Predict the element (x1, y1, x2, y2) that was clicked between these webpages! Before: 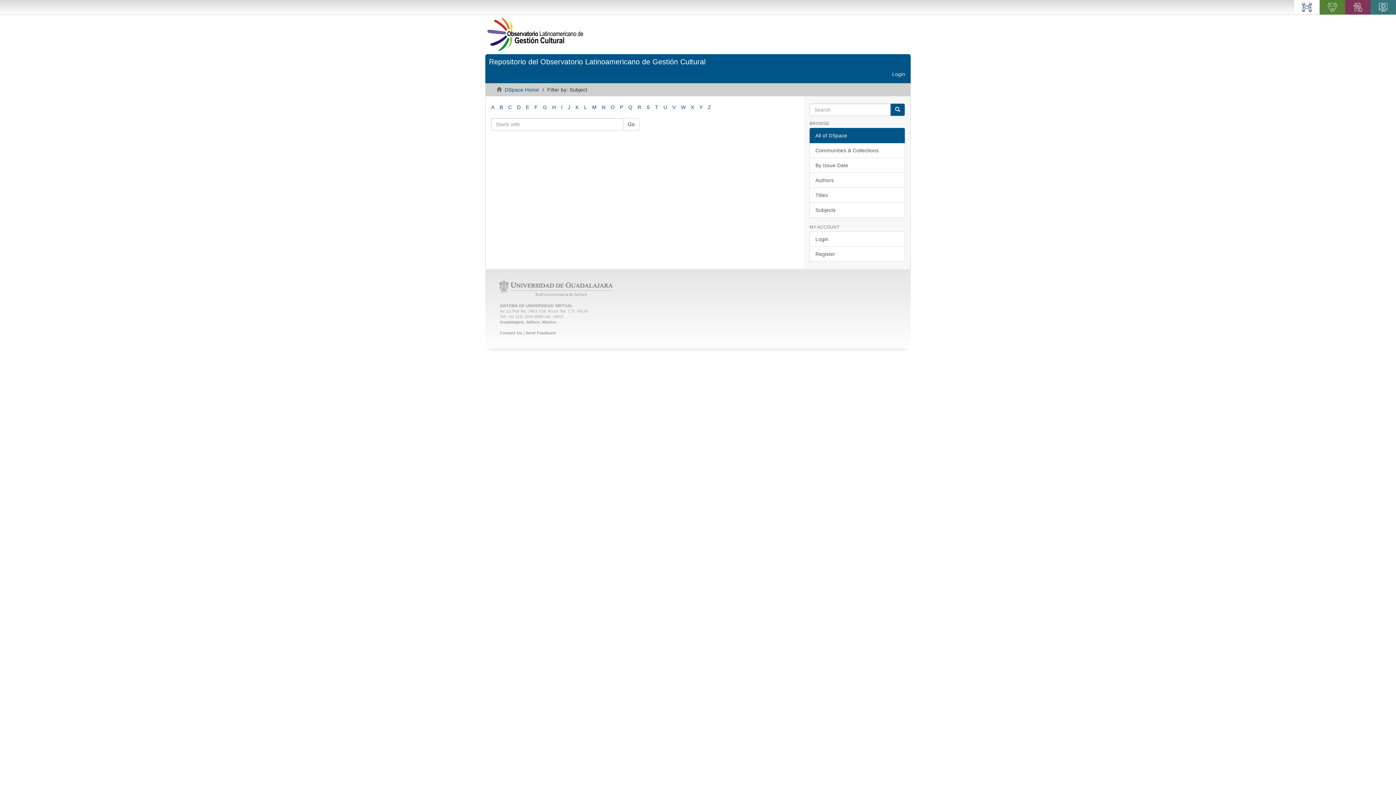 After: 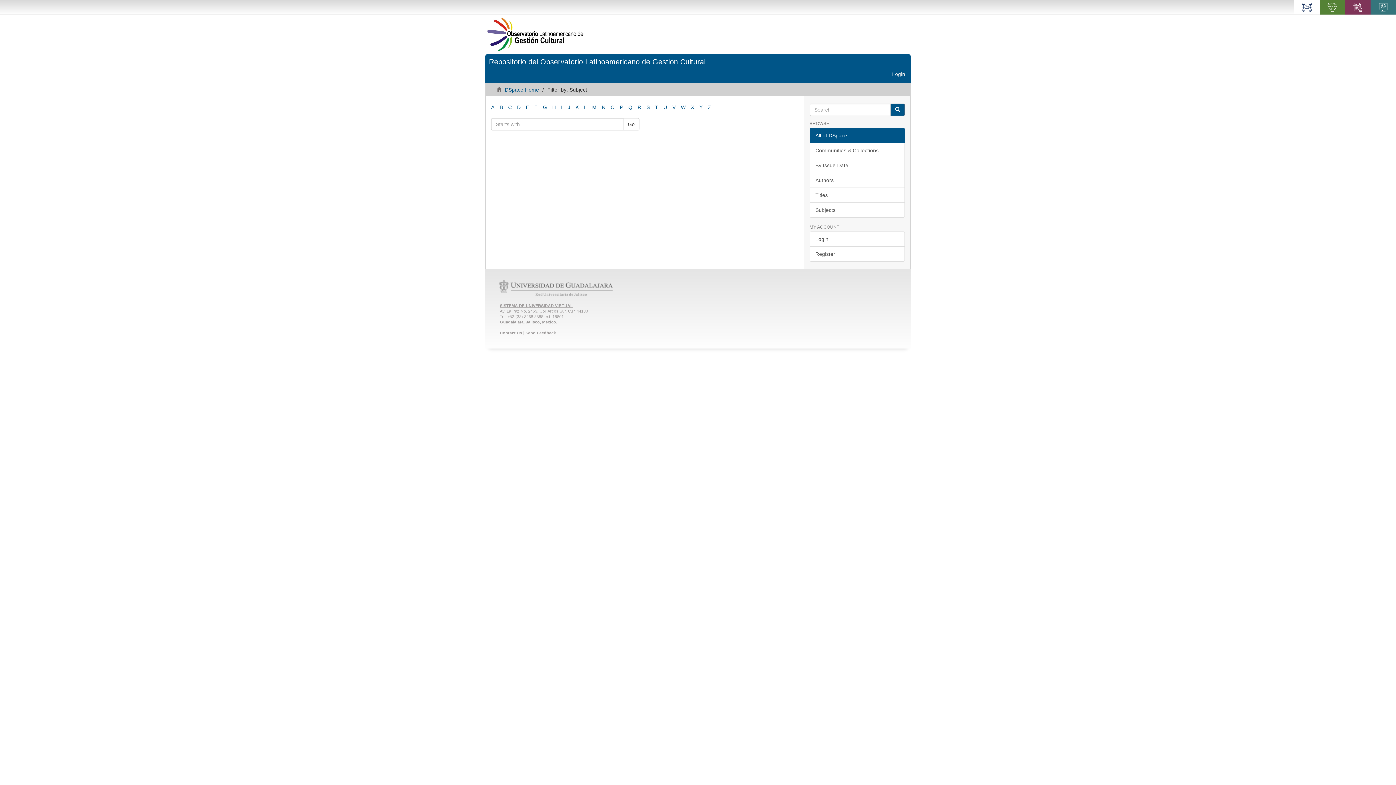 Action: label: SISTEMA DE UNIVERSIDAD VIRTUAL bbox: (500, 303, 573, 307)